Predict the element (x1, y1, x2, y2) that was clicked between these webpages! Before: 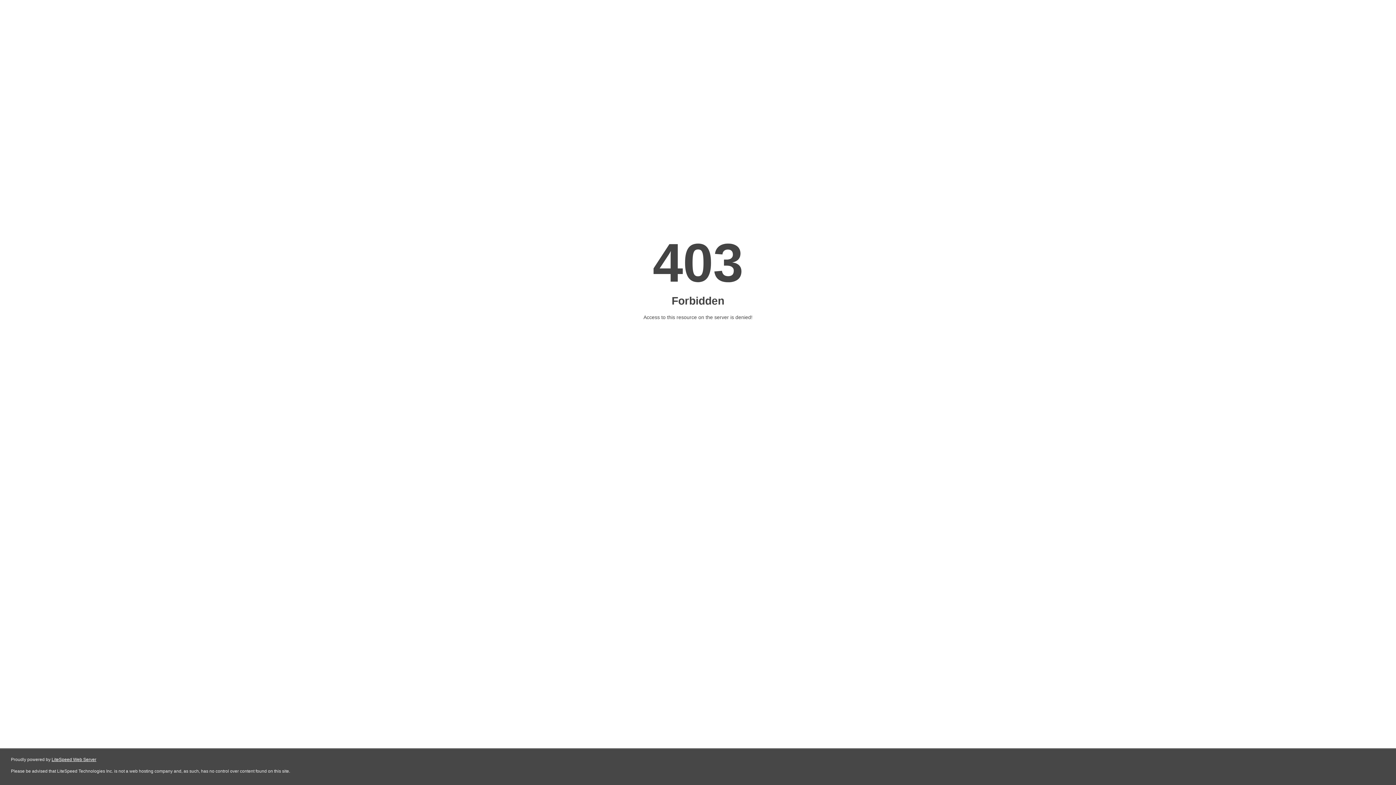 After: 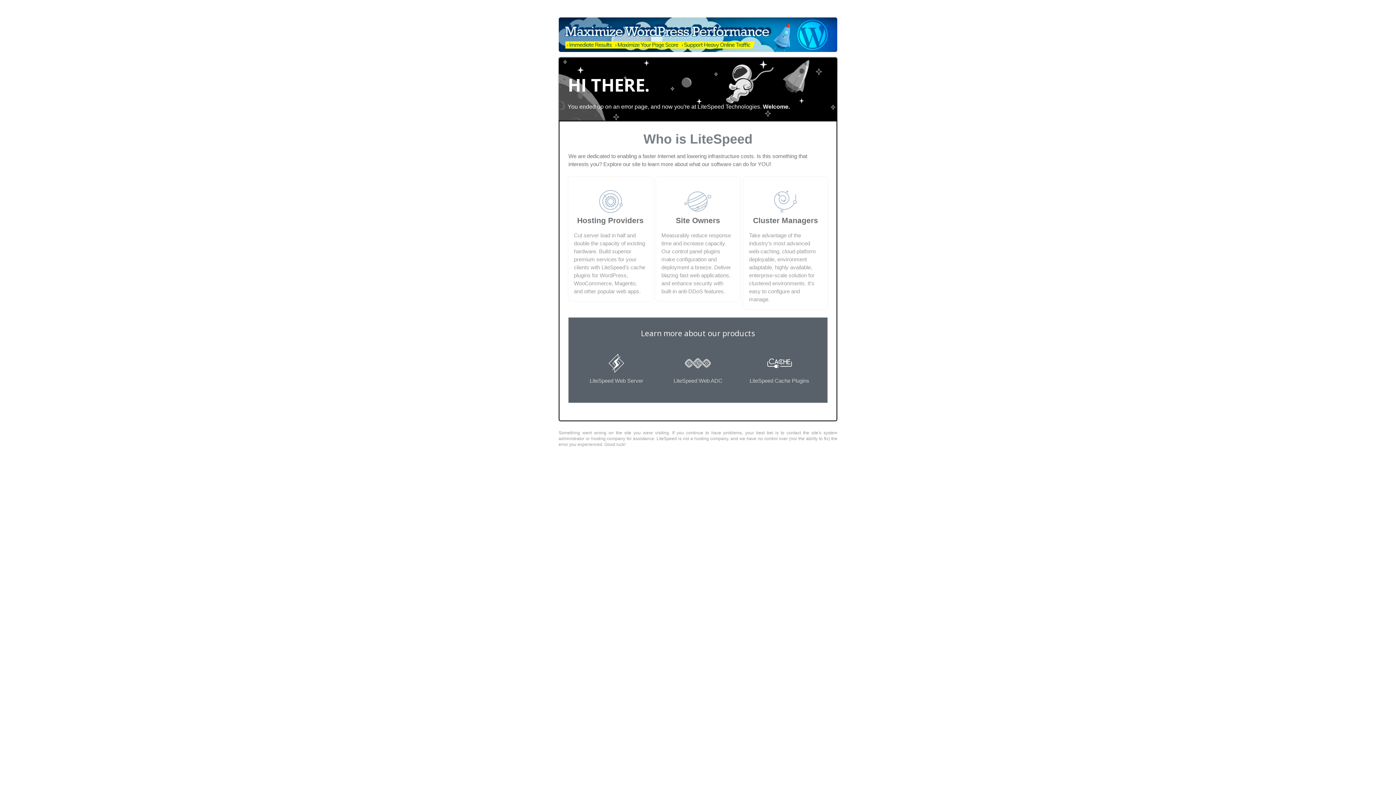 Action: bbox: (51, 757, 96, 762) label: LiteSpeed Web Server